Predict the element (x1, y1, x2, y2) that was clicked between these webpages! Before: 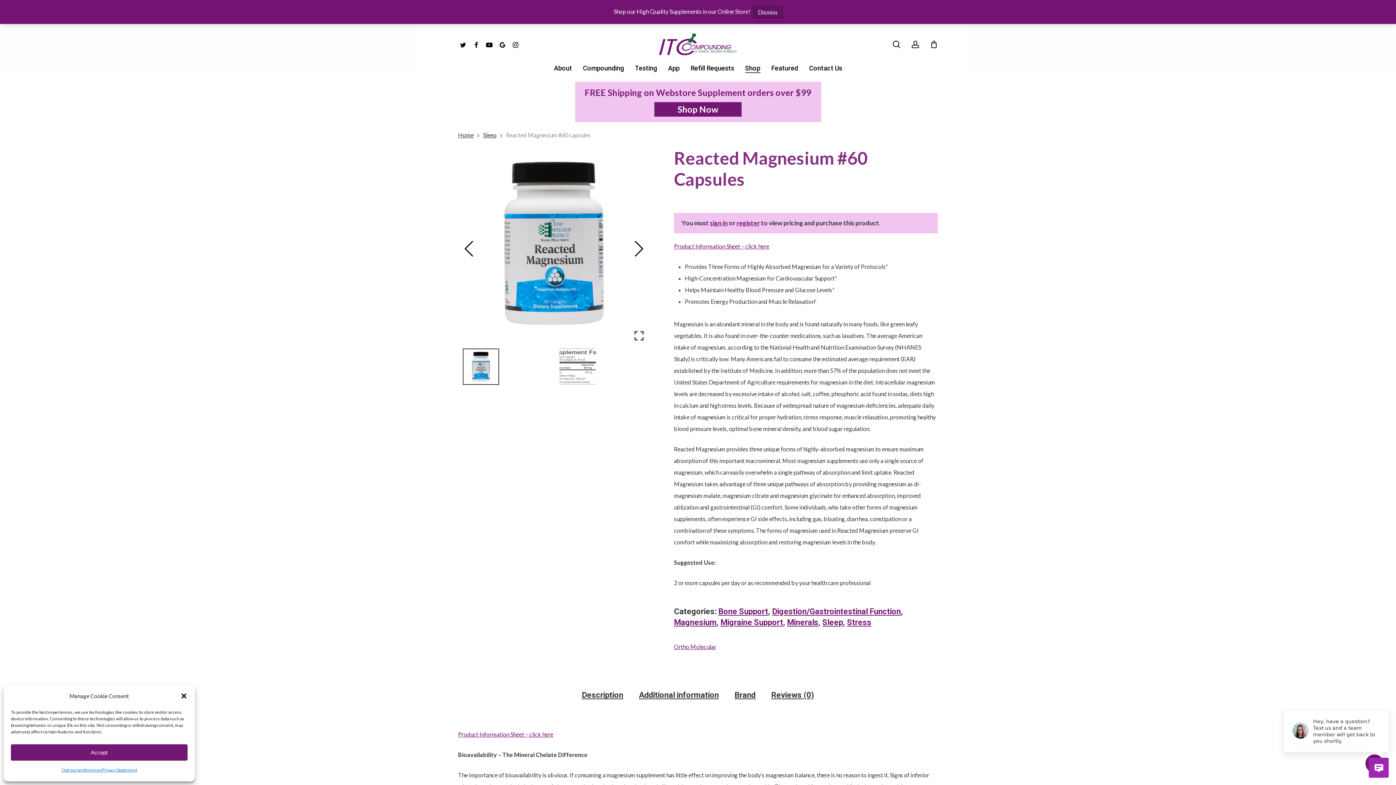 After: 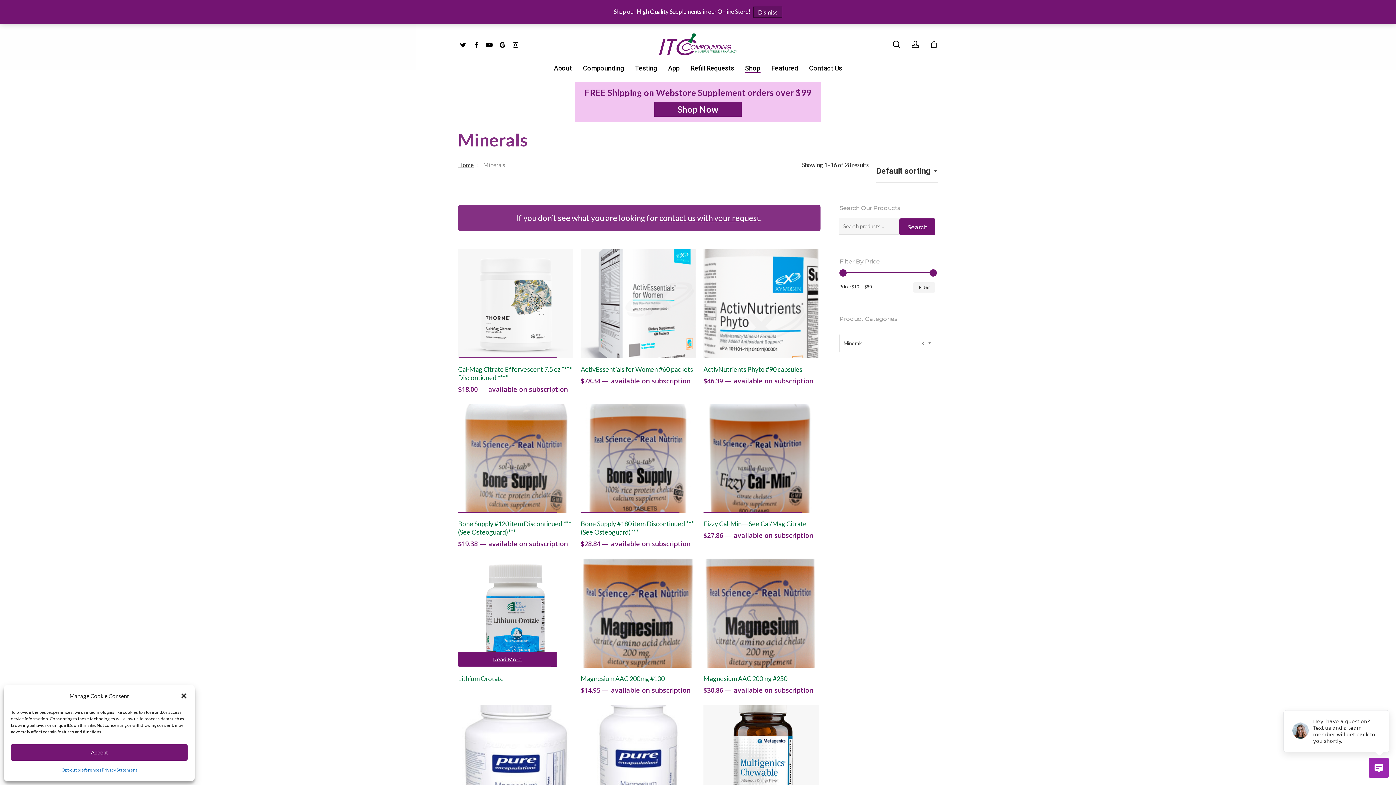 Action: bbox: (787, 617, 818, 627) label: Minerals